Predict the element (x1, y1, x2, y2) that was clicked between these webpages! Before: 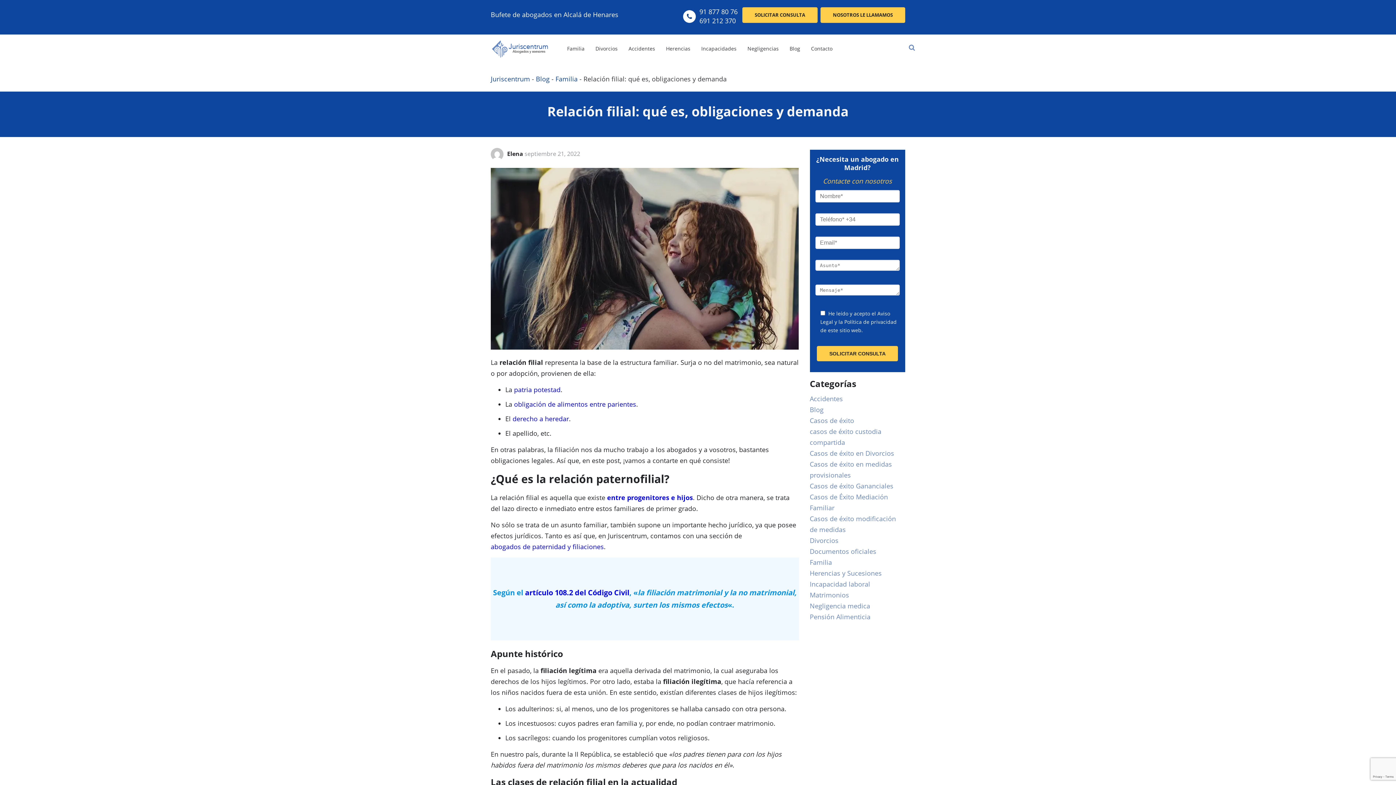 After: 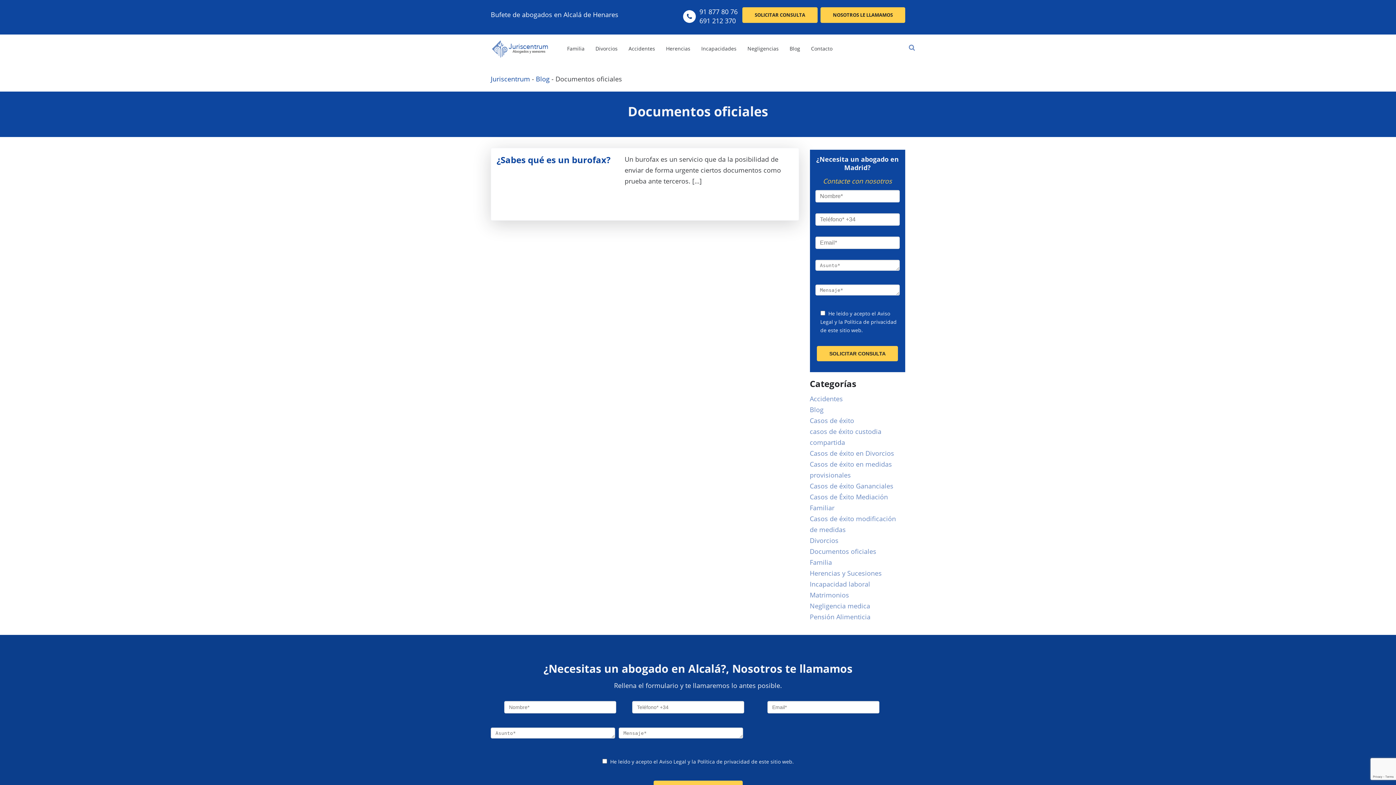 Action: label: Documentos oficiales bbox: (810, 546, 876, 557)